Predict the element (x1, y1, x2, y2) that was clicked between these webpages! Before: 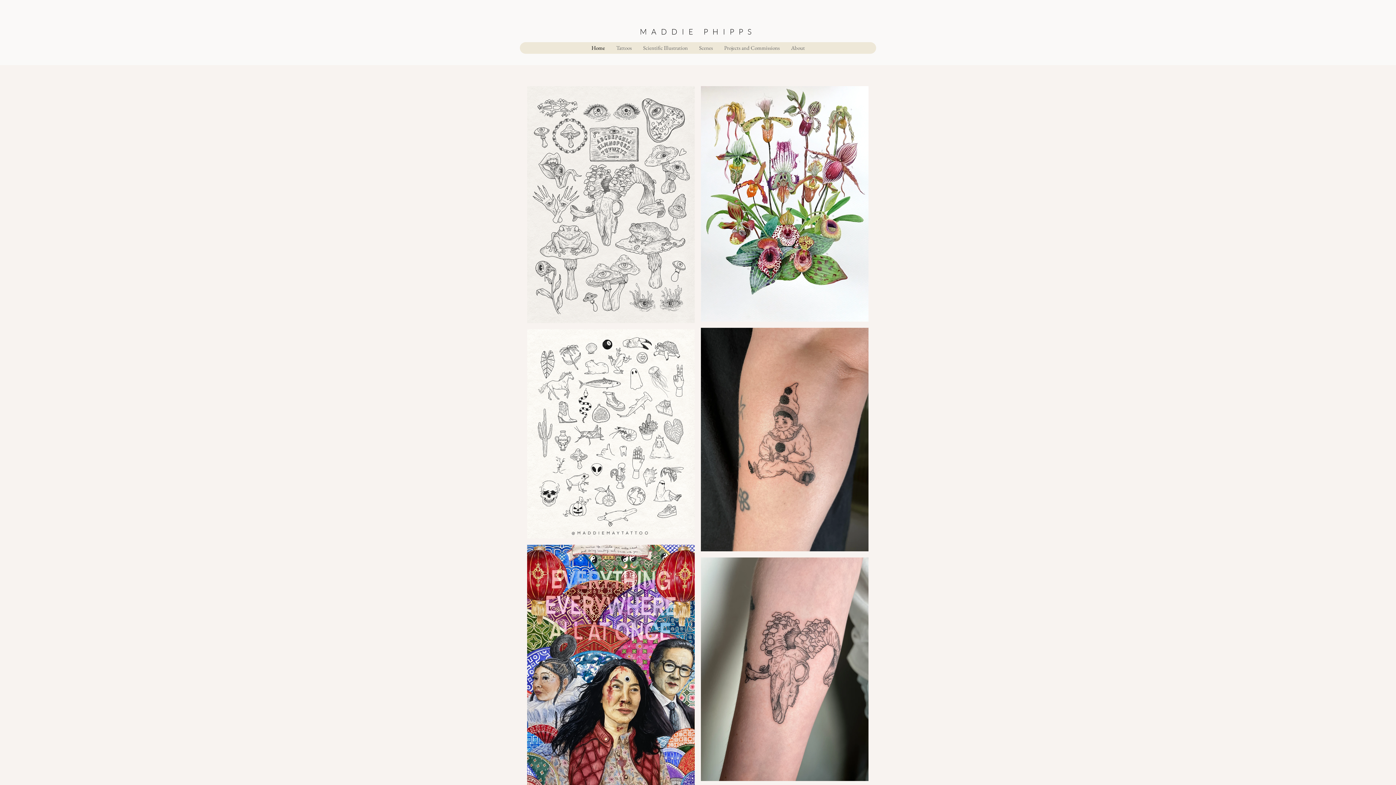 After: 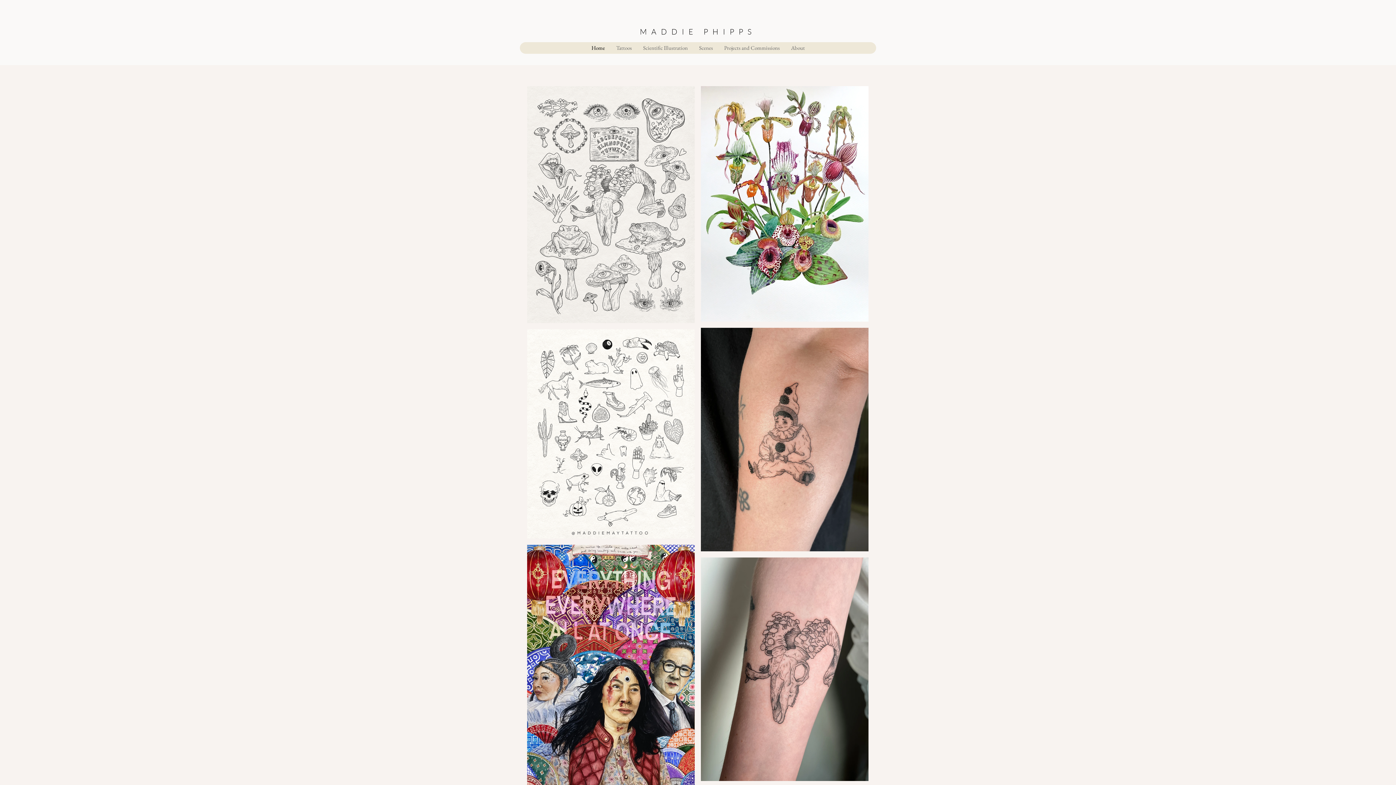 Action: bbox: (585, 42, 610, 53) label: Home